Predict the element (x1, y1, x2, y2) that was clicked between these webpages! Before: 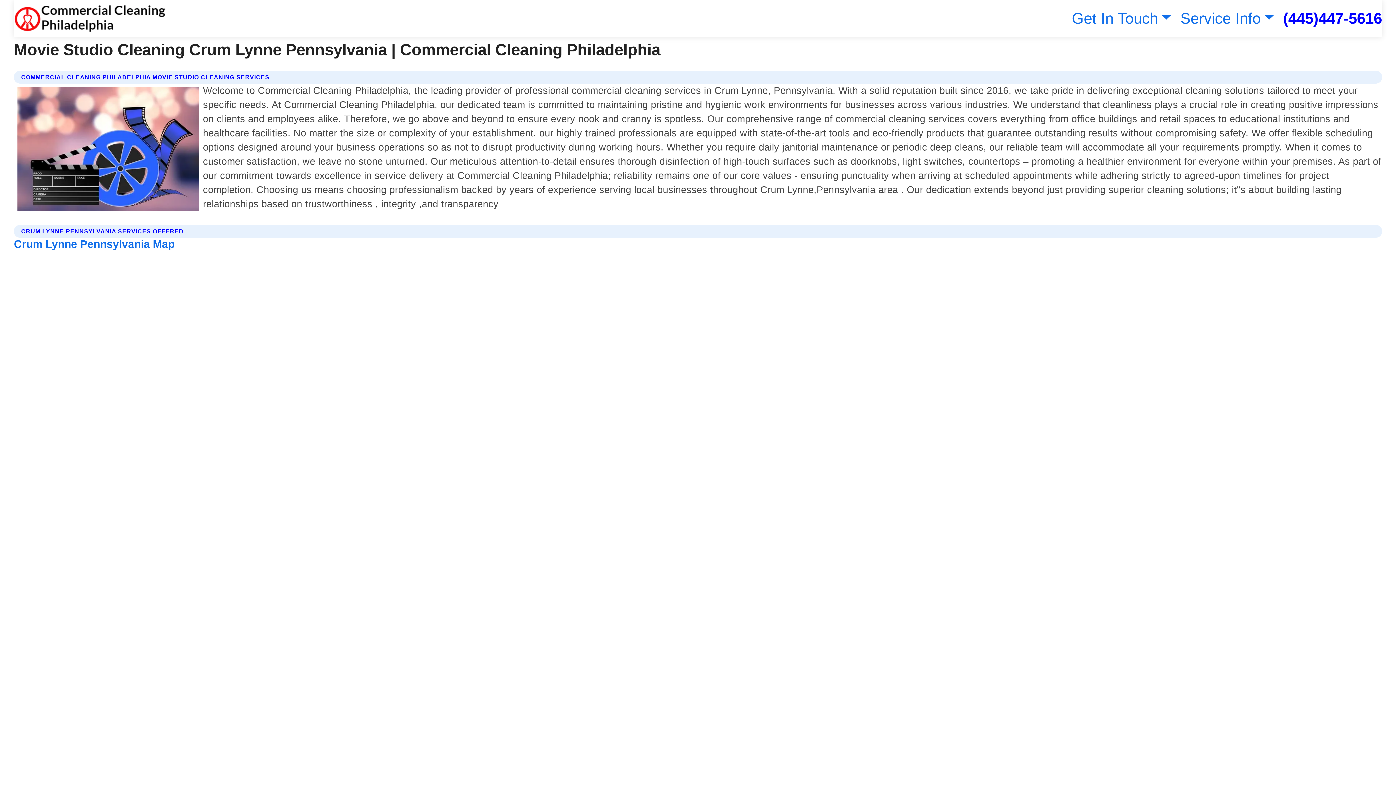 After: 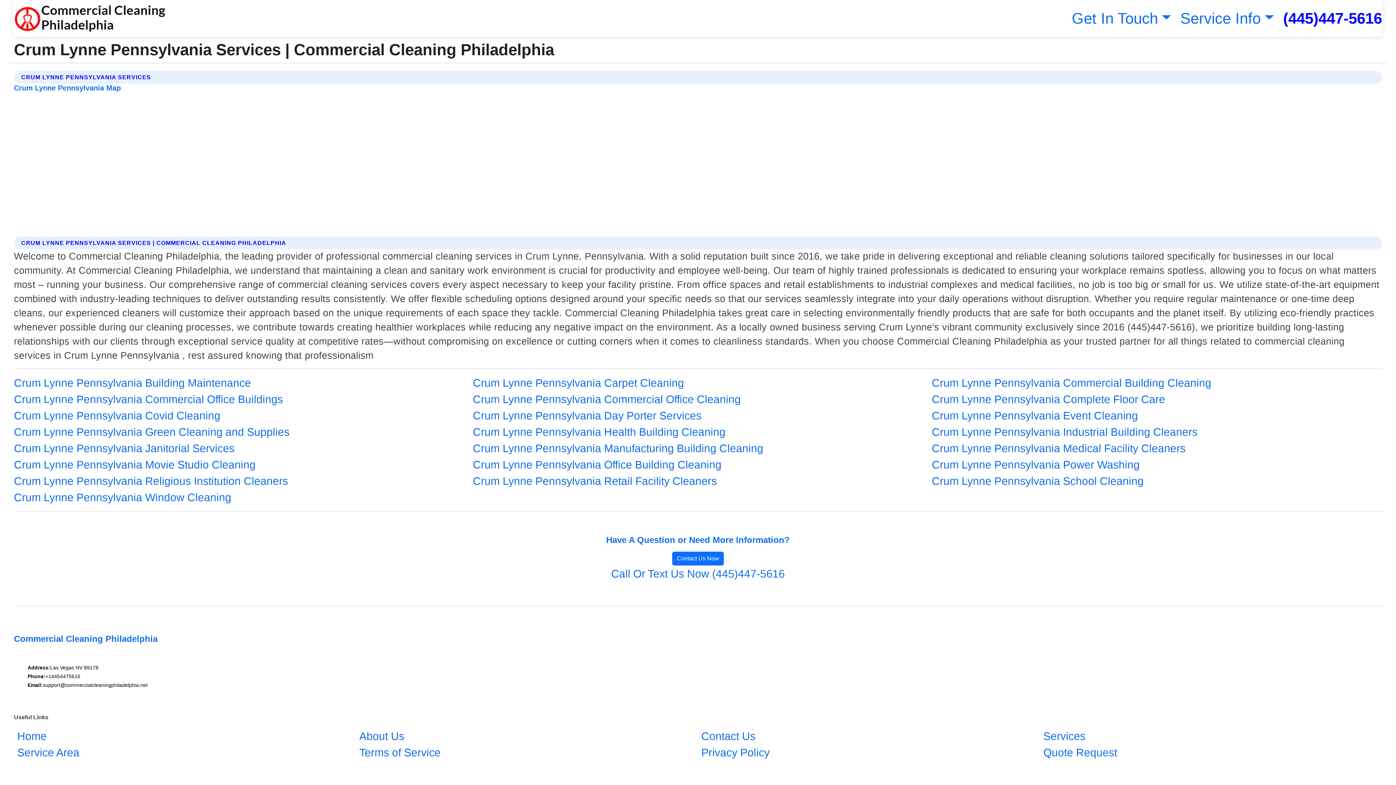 Action: bbox: (13, 238, 174, 250) label: Crum Lynne Pennsylvania Map